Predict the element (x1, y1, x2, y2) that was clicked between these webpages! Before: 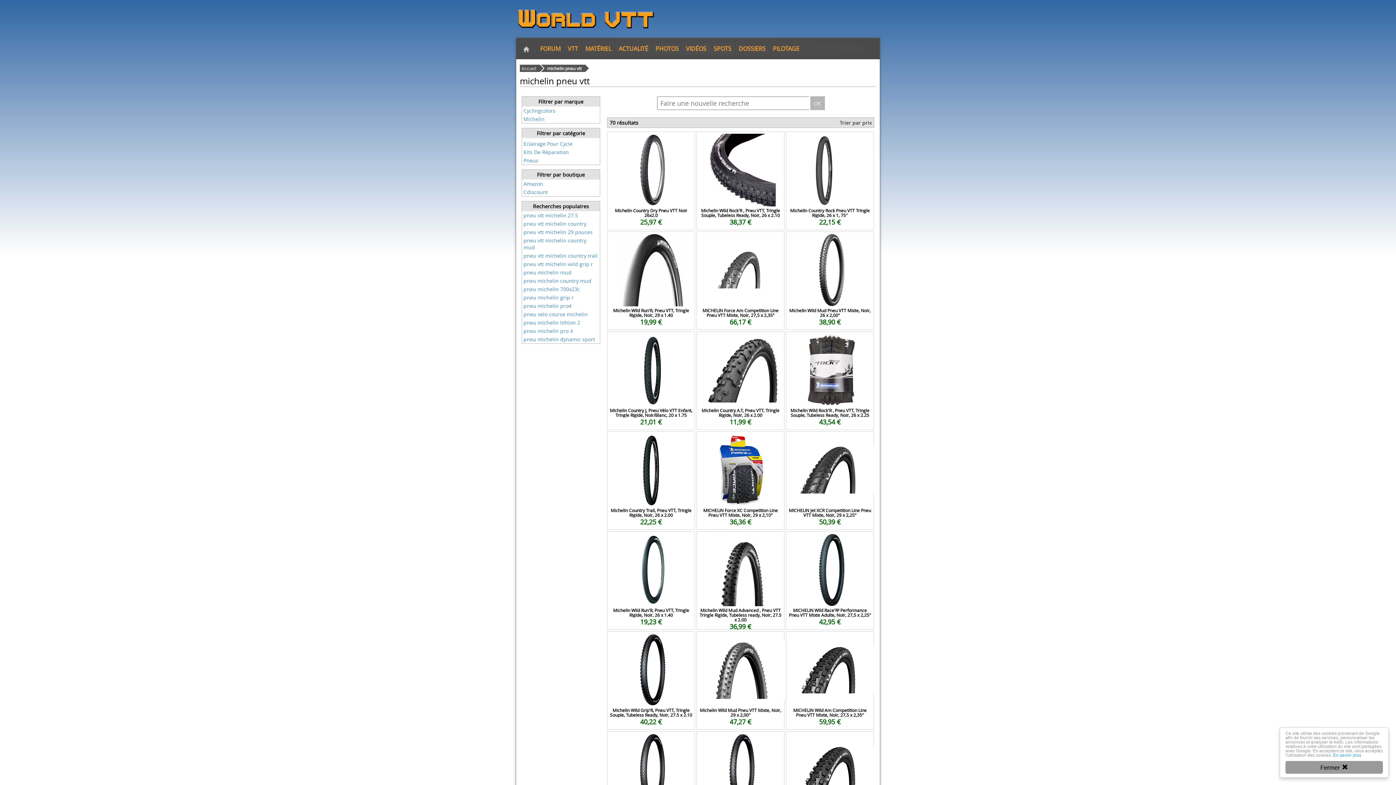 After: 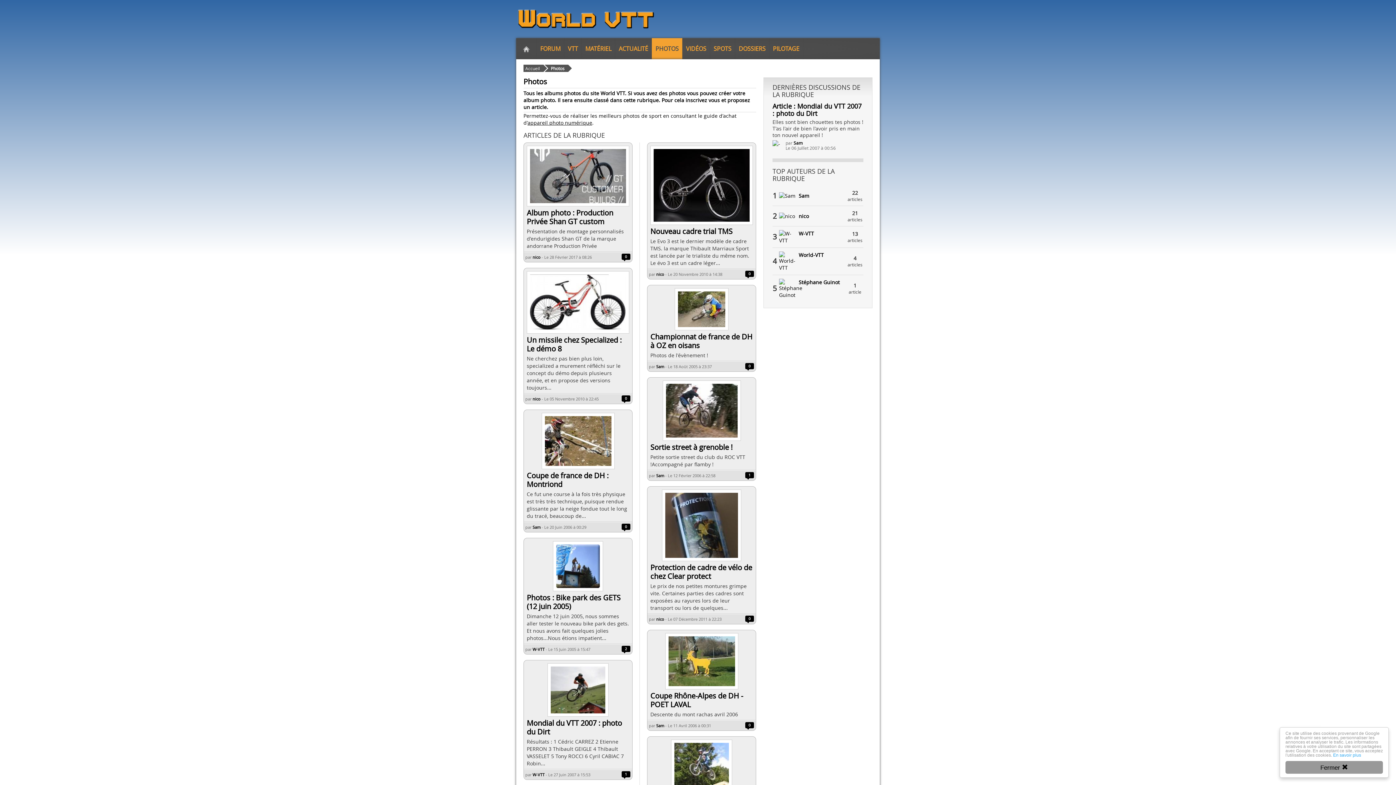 Action: bbox: (652, 38, 682, 59) label: PHOTOS